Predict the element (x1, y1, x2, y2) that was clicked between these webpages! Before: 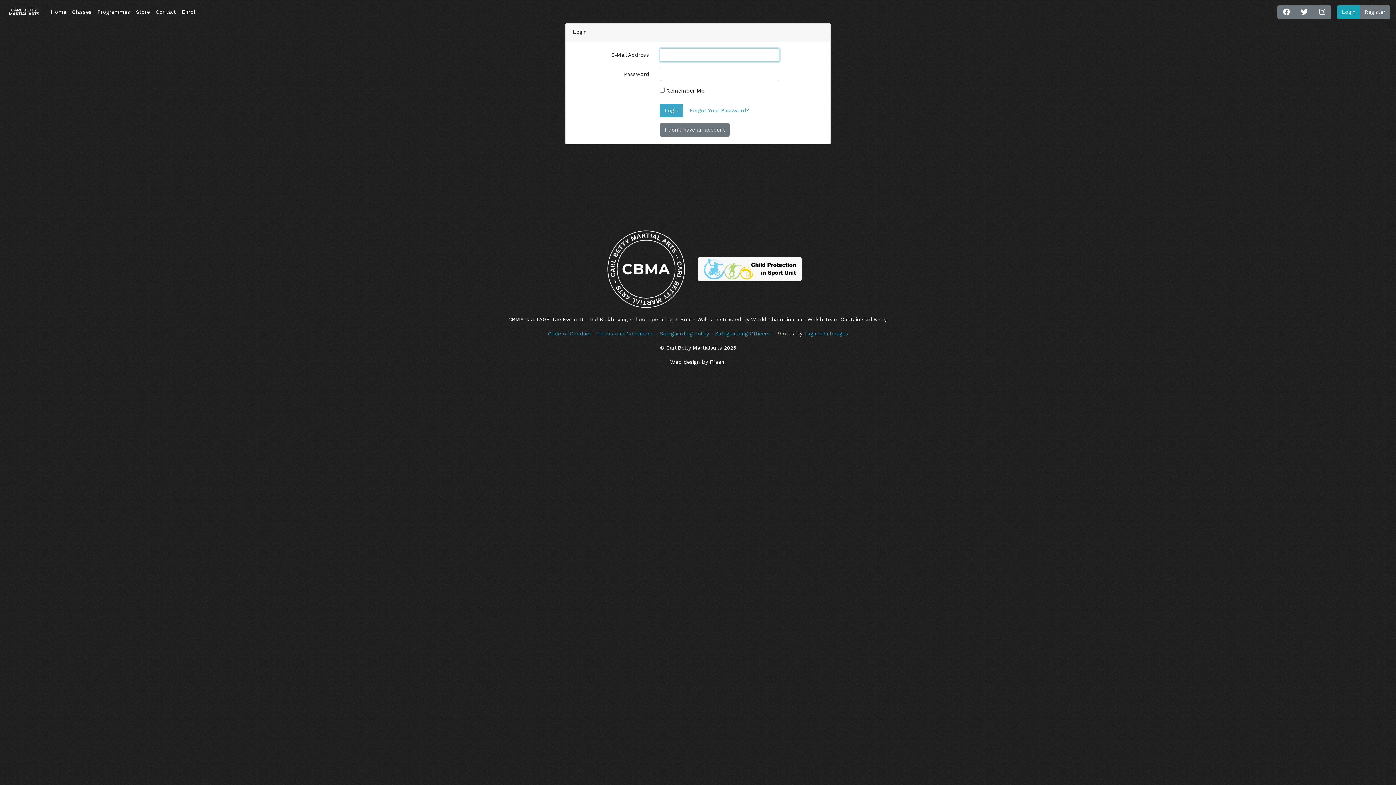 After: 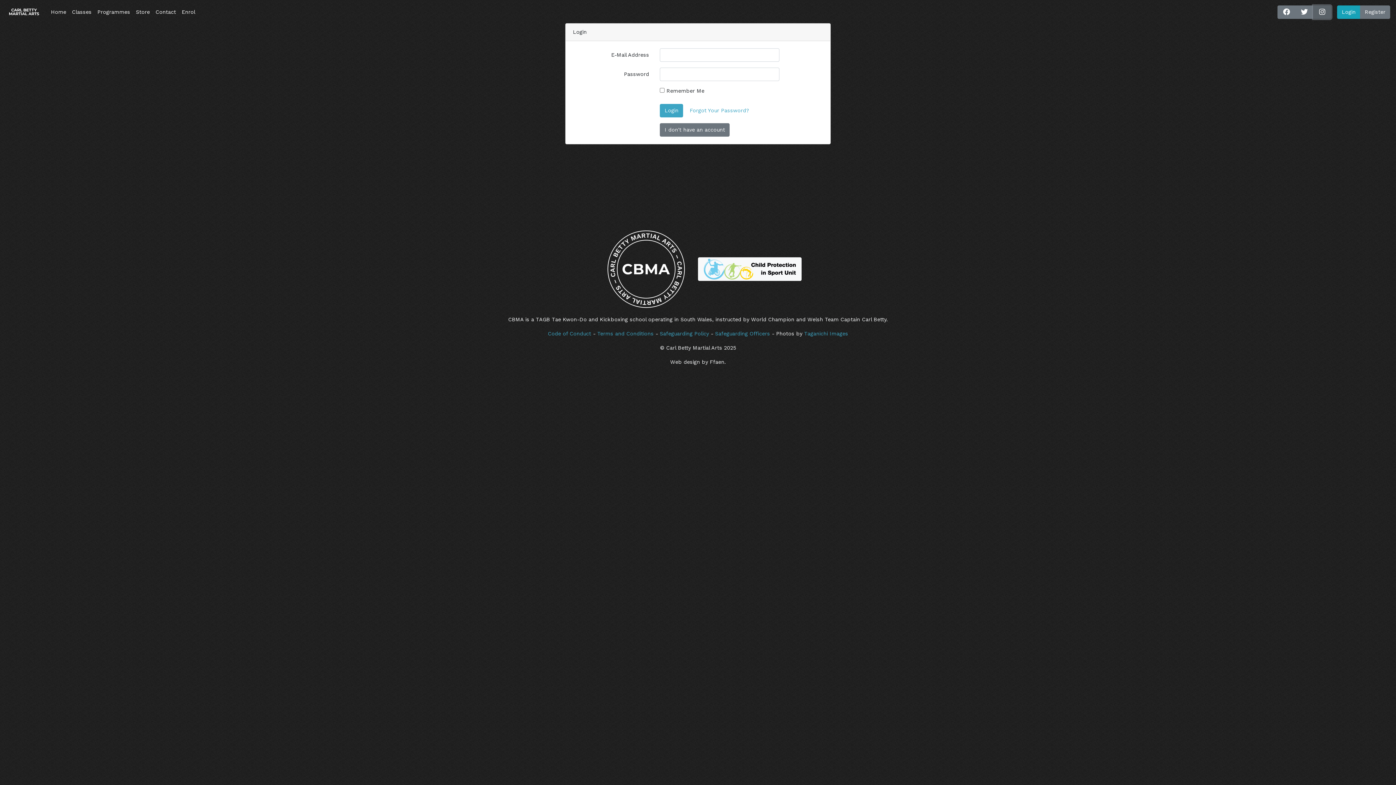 Action: bbox: (1313, 5, 1331, 18)